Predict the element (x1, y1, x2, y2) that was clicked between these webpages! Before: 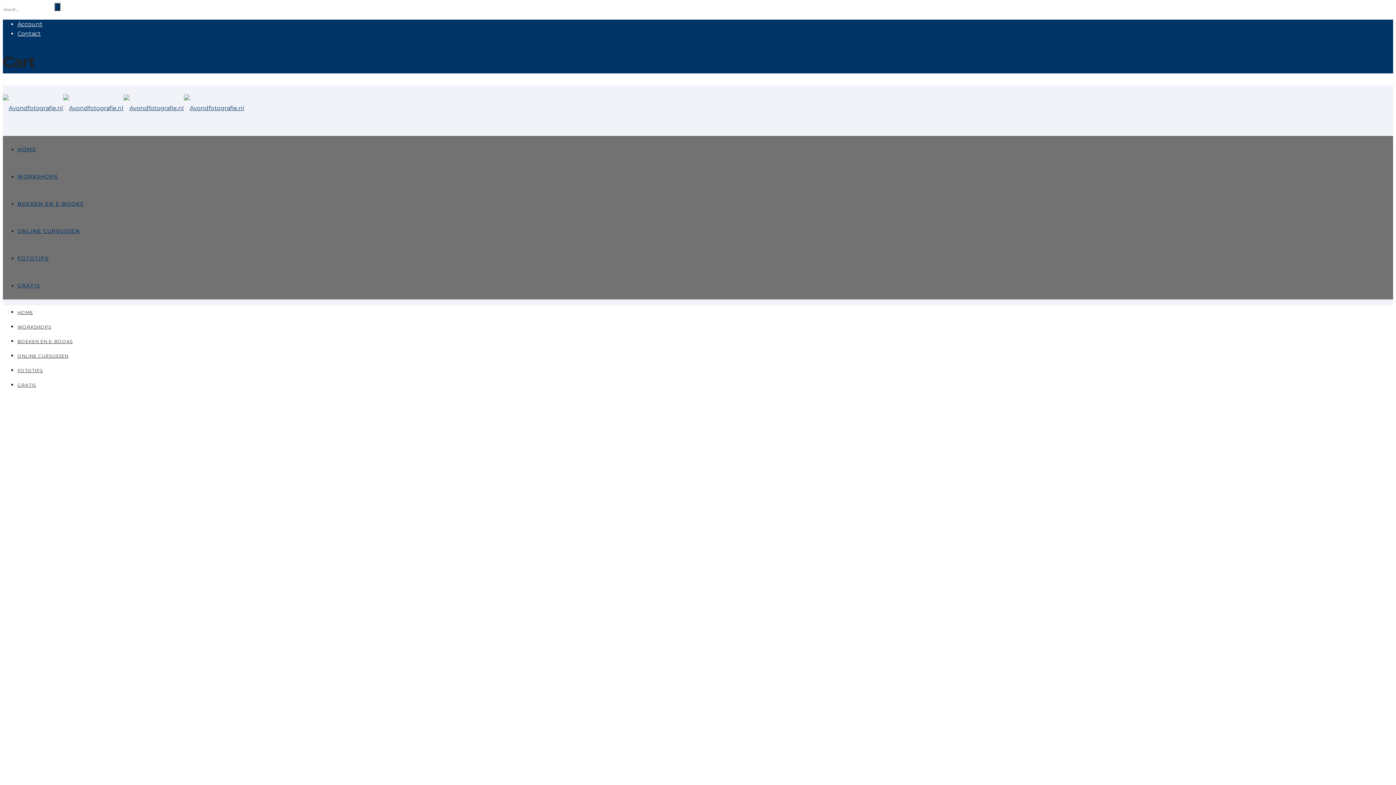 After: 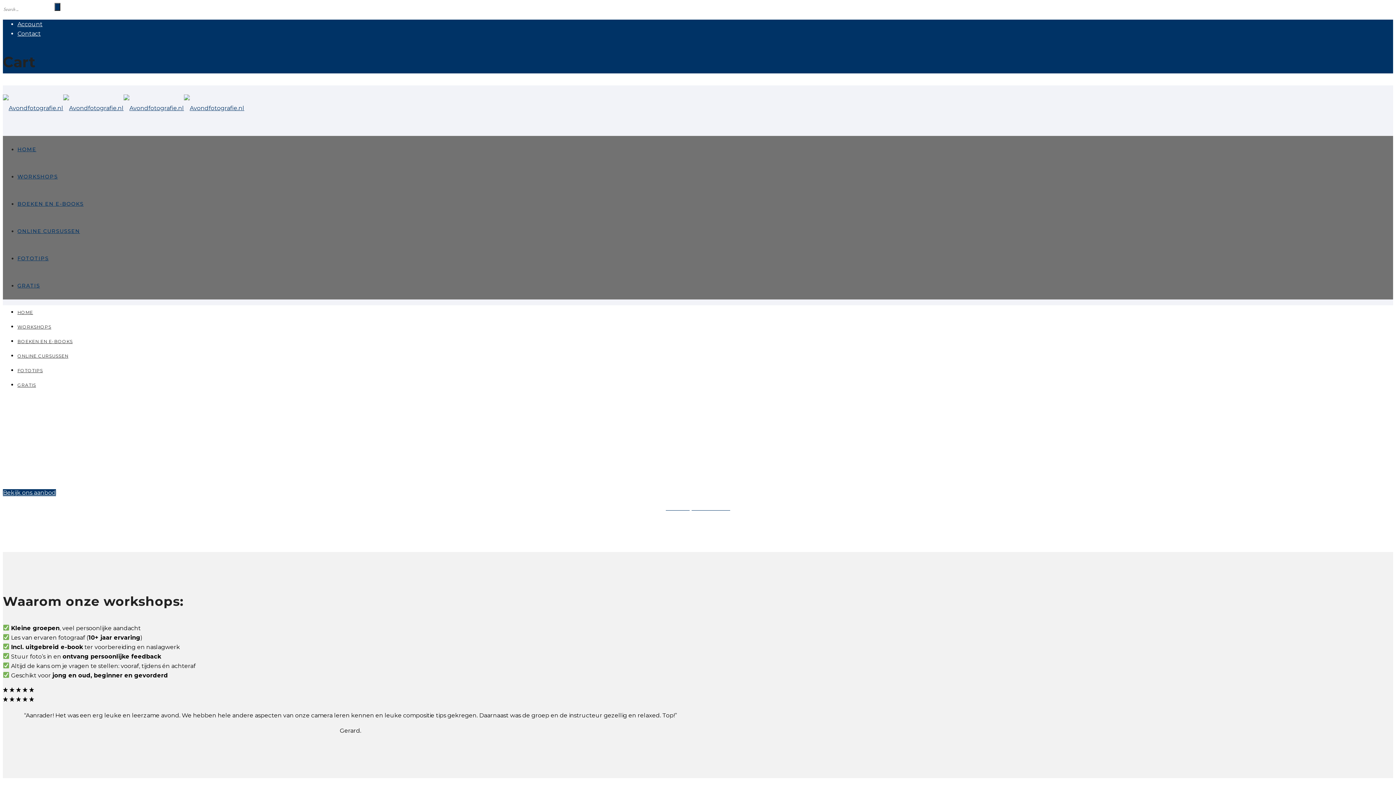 Action: bbox: (17, 173, 57, 180) label: WORKSHOPS